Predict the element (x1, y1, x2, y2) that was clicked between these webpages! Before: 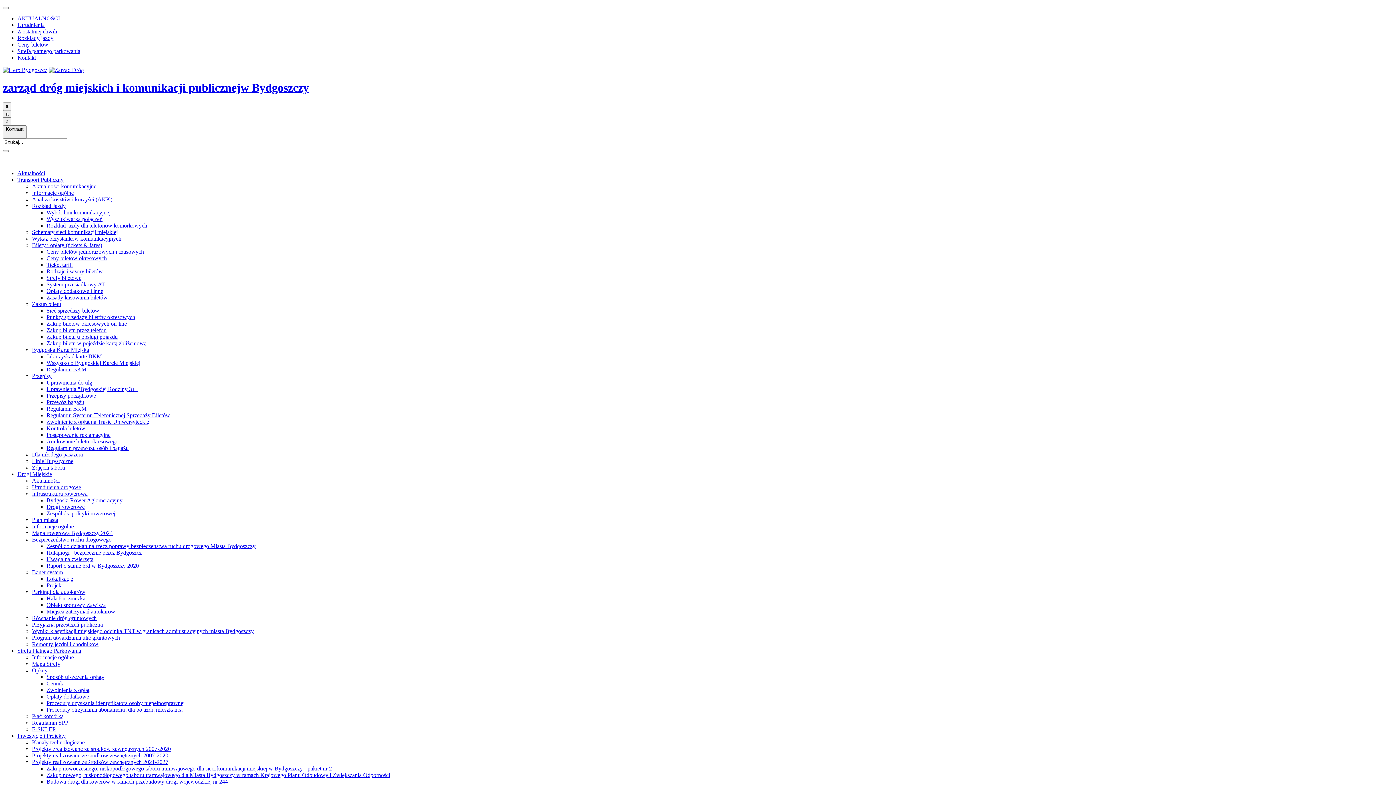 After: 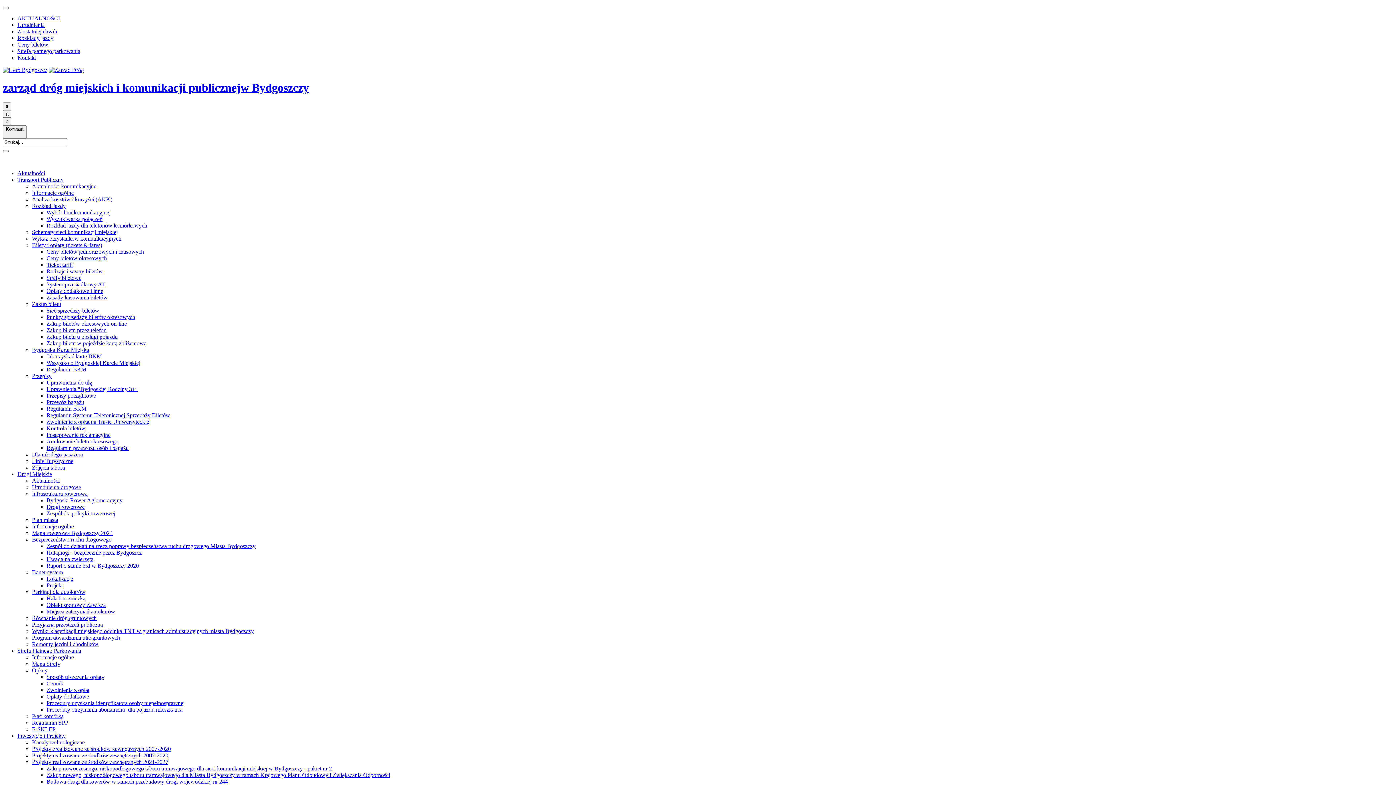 Action: label: Zespół do działań na rzecz poprawy bezpieczeństwa ruchu drogowego Miasta Bydgoszczy bbox: (46, 543, 255, 549)